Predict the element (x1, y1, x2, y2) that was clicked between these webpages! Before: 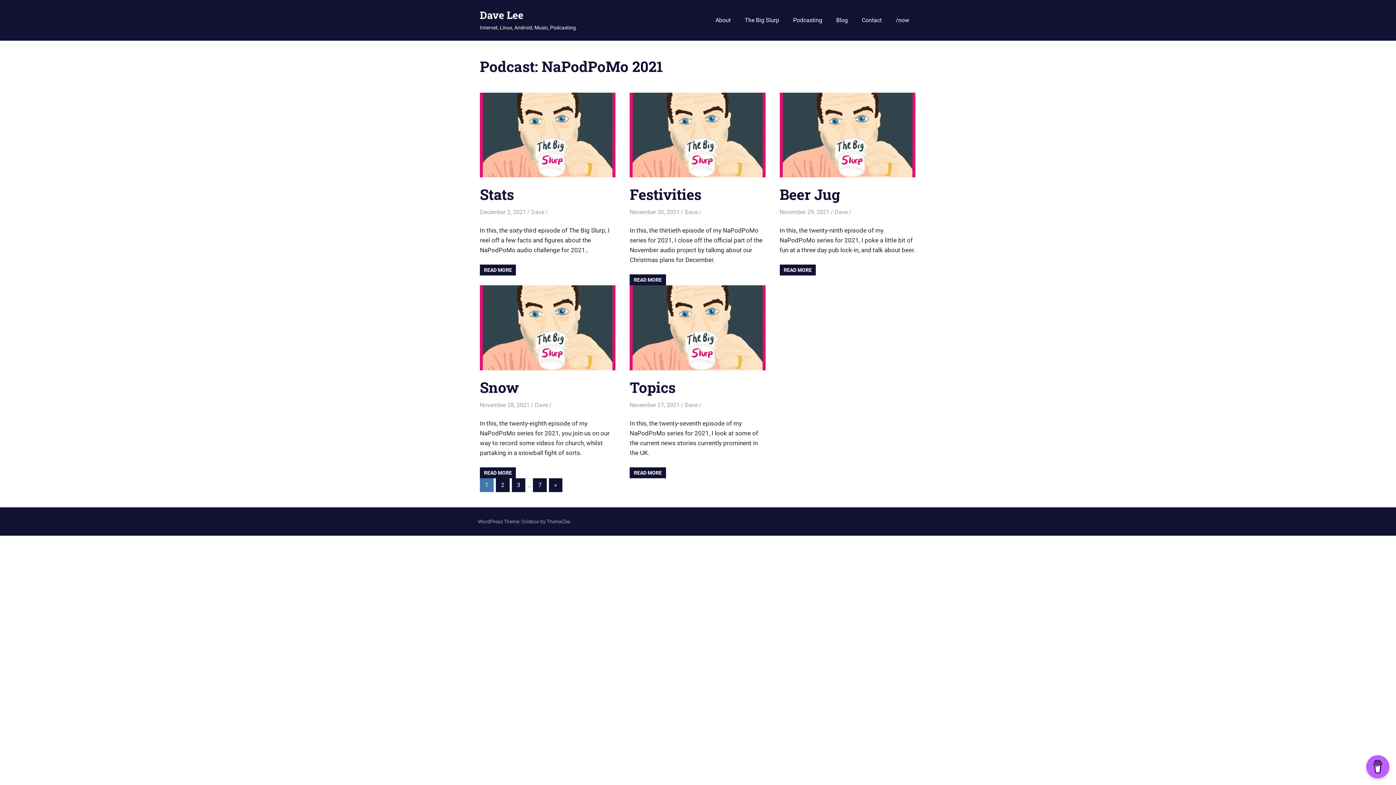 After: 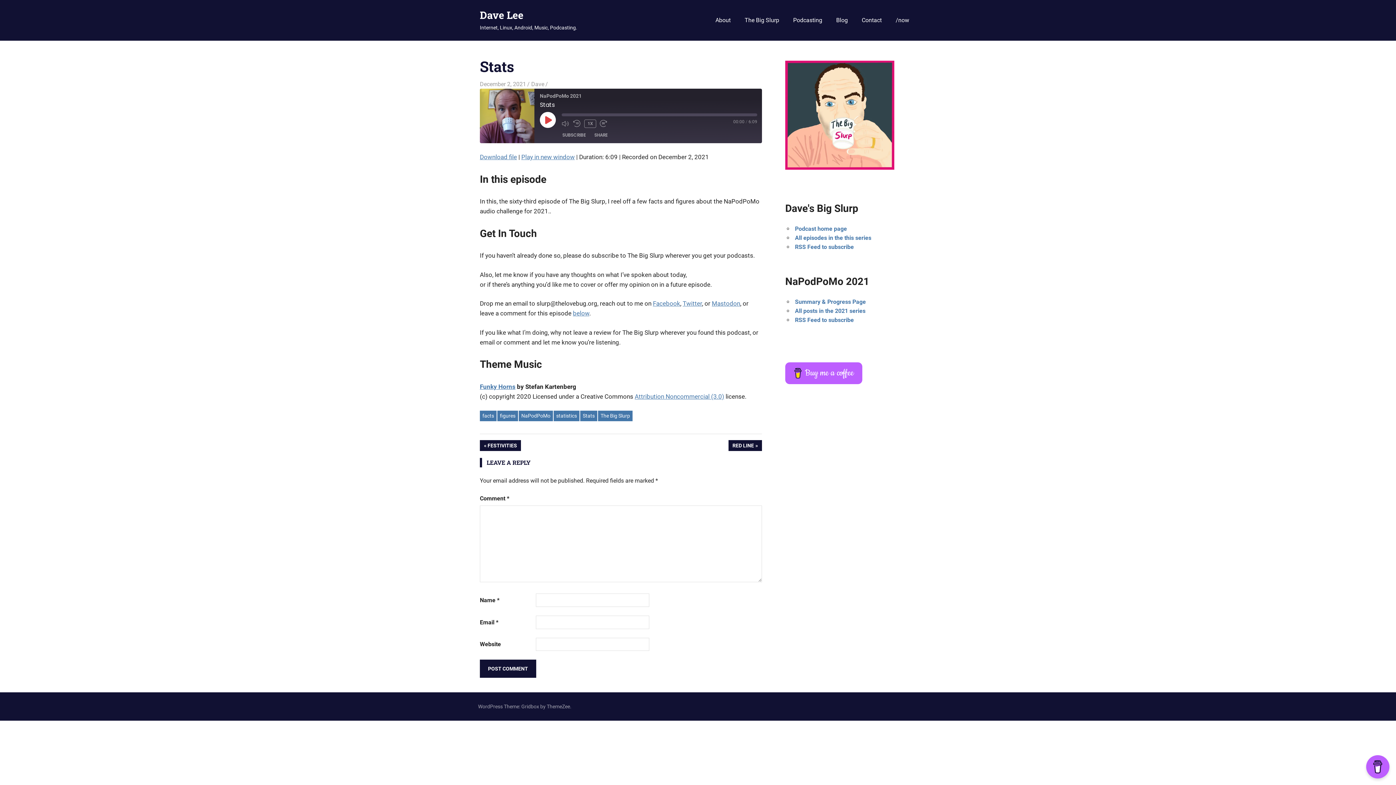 Action: bbox: (480, 208, 526, 215) label: December 2, 2021